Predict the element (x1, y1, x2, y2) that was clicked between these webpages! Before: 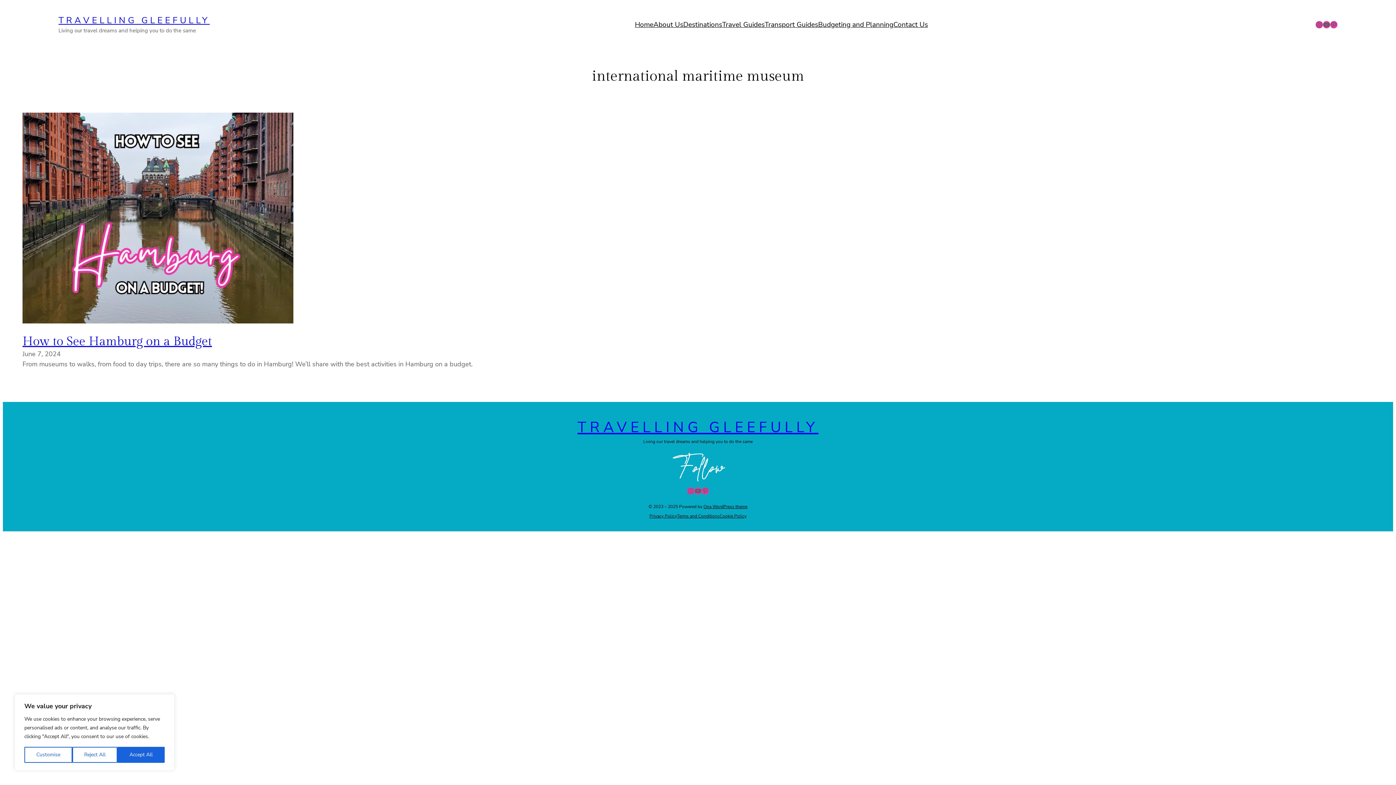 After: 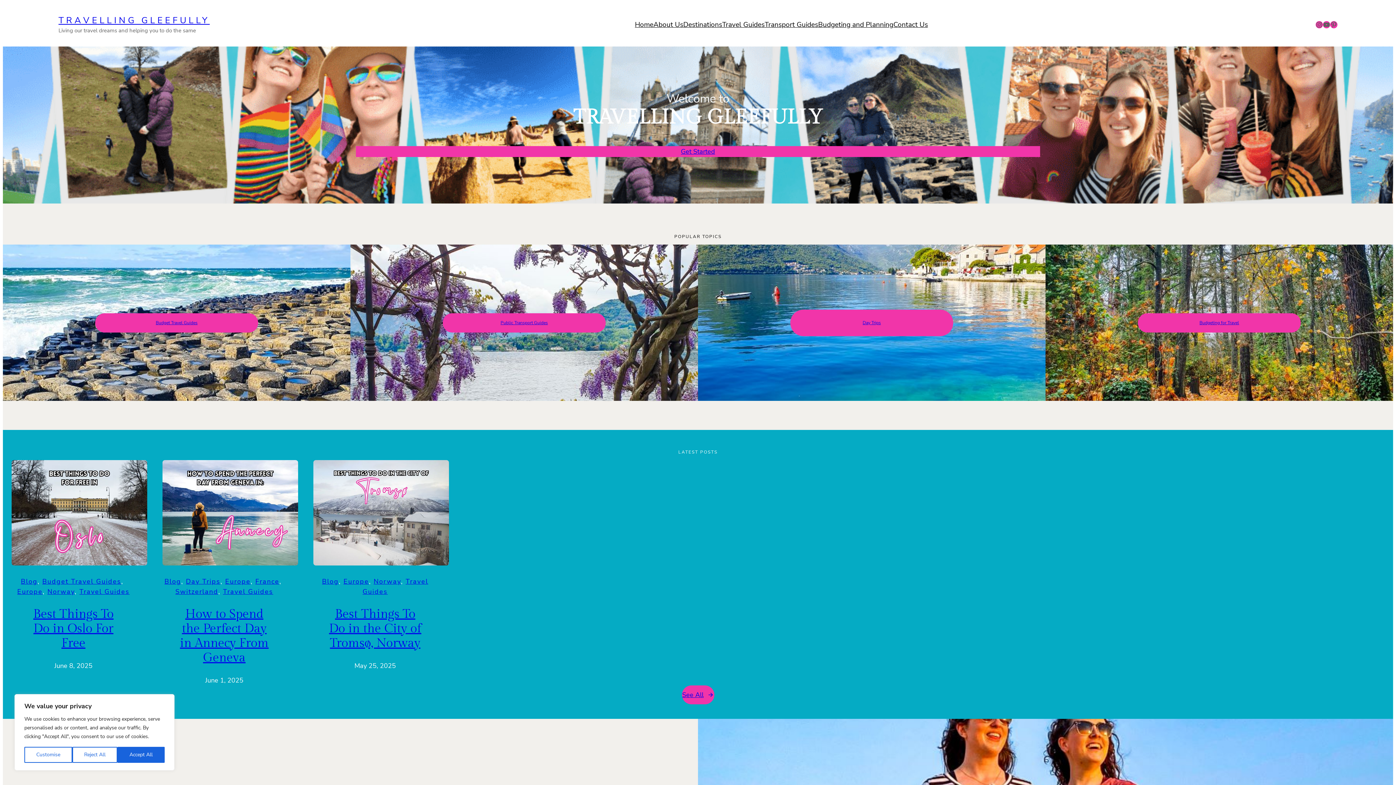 Action: bbox: (58, 14, 209, 26) label: TRAVELLING GLEEFULLY